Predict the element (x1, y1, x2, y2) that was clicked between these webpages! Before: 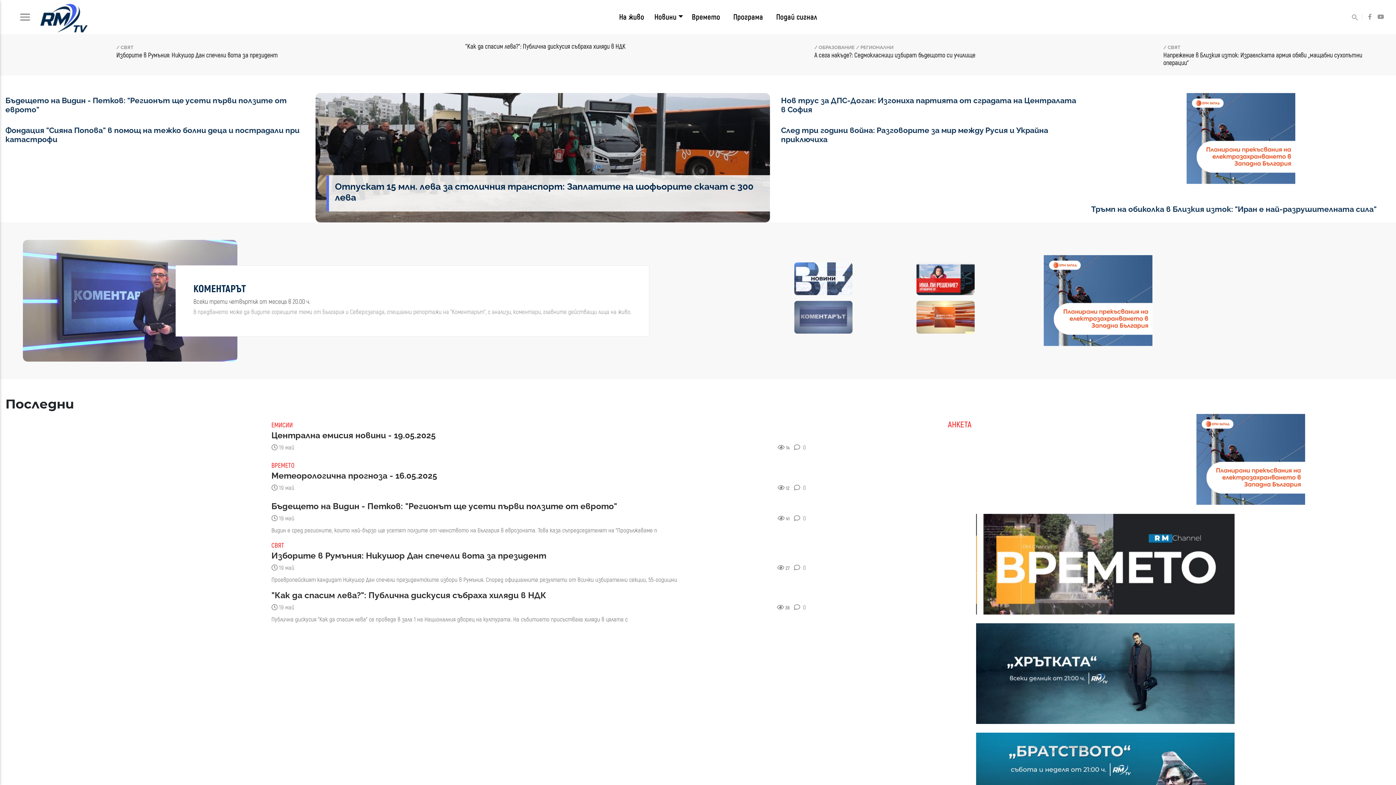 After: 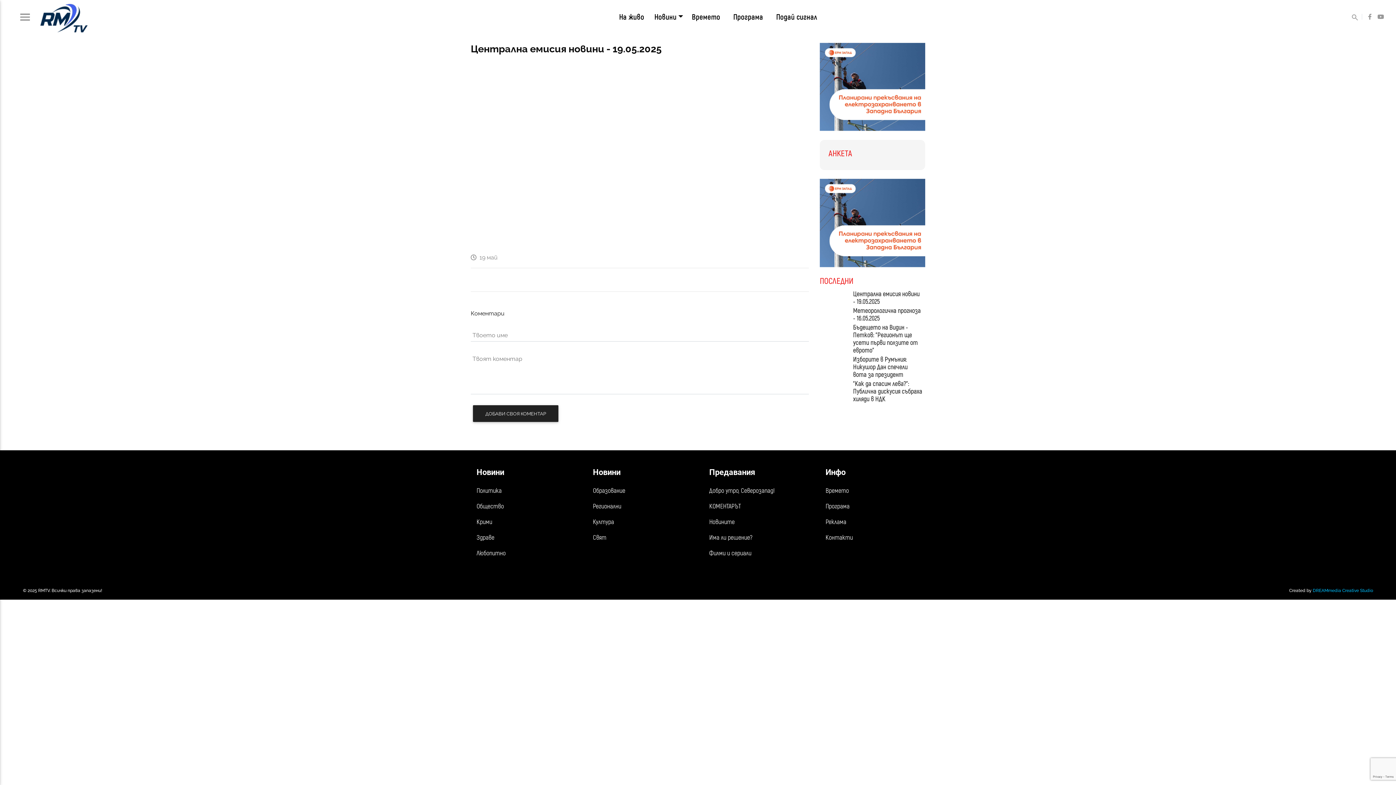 Action: label: ЕМИСИИ bbox: (271, 422, 295, 429)